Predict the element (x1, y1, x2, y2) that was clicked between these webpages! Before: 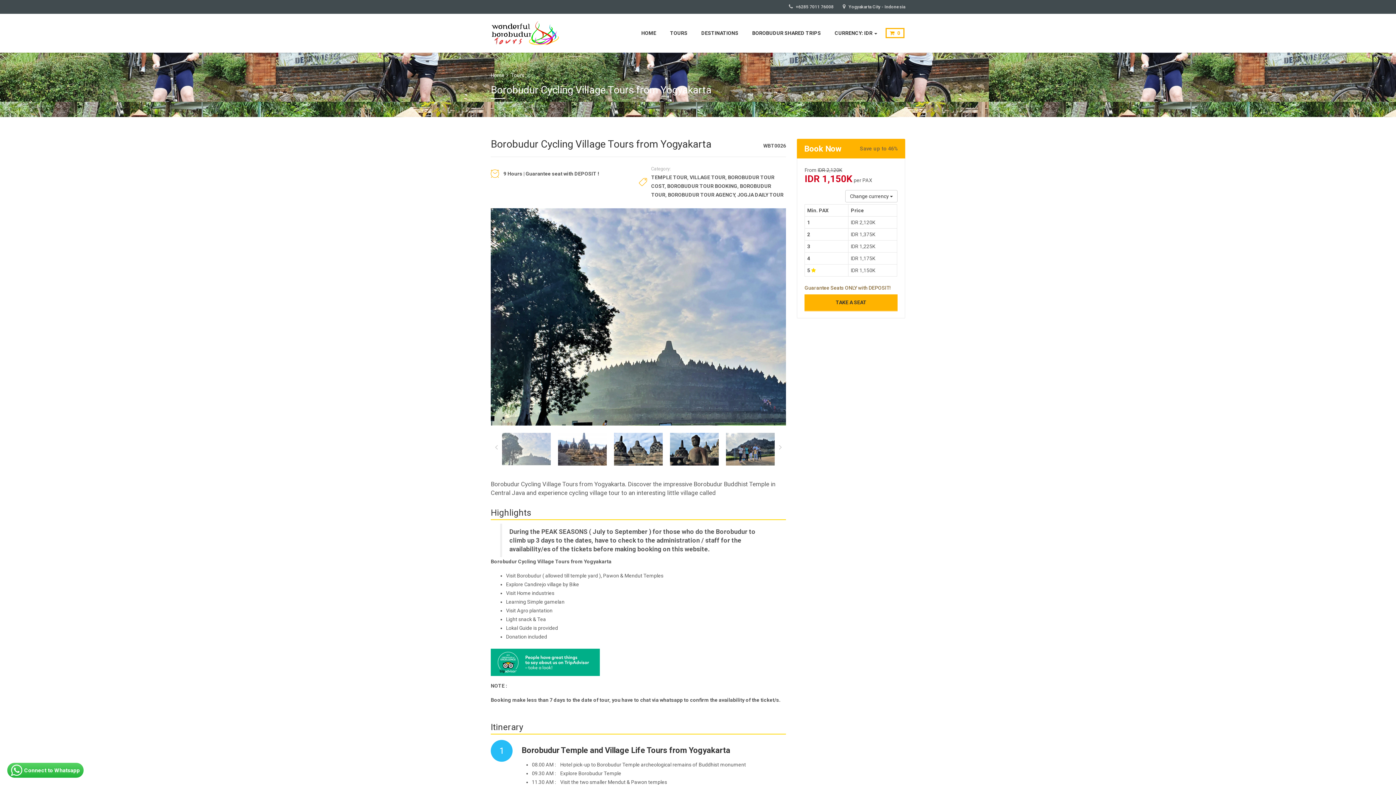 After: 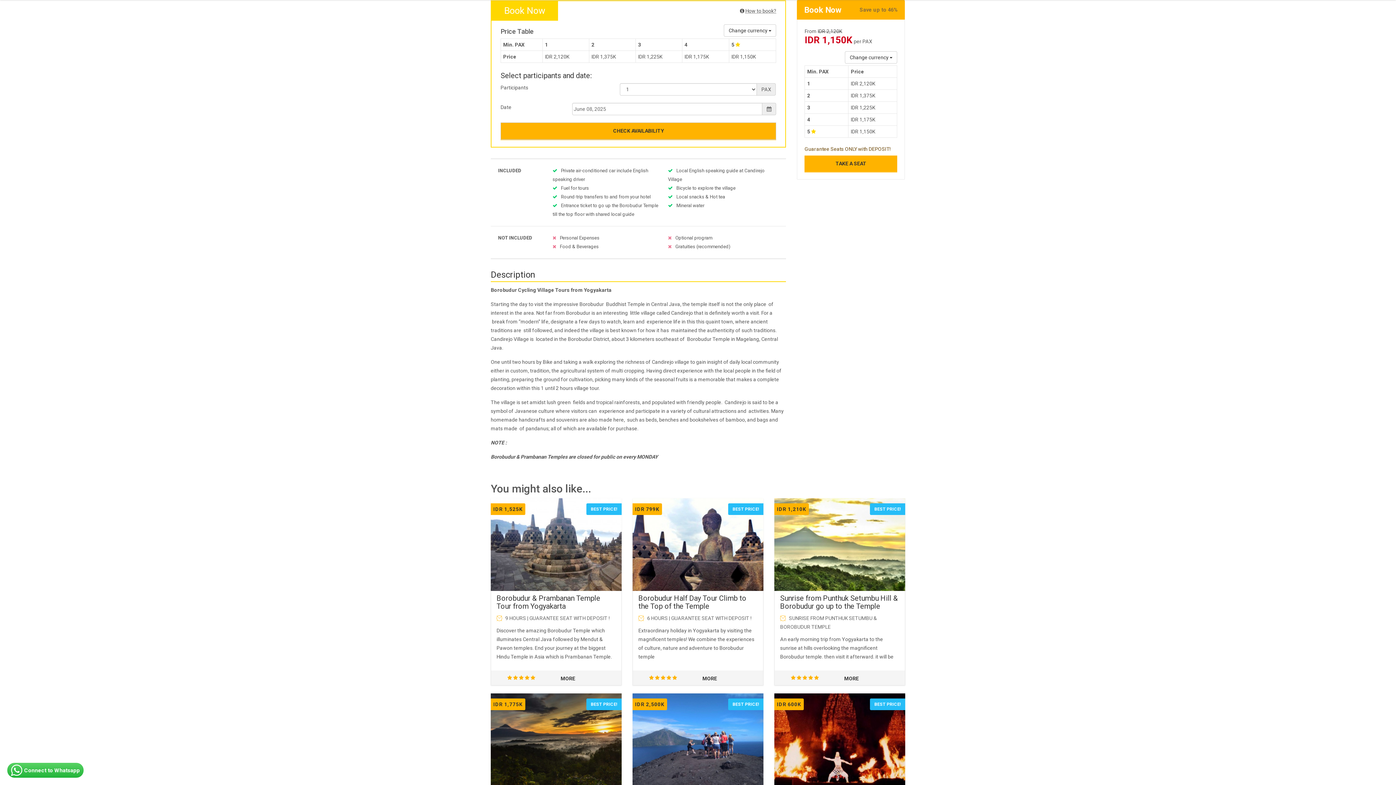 Action: bbox: (804, 294, 897, 310) label: TAKE A SEAT